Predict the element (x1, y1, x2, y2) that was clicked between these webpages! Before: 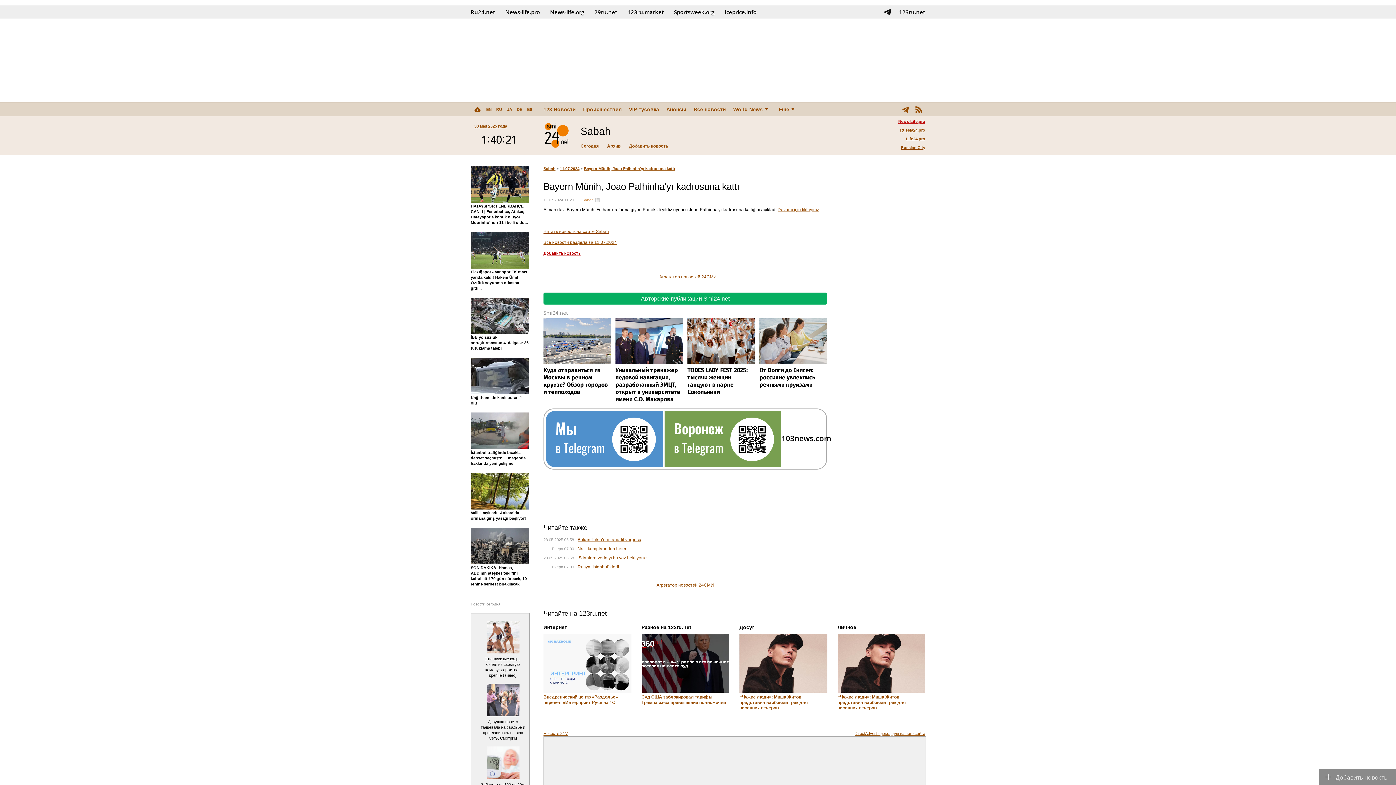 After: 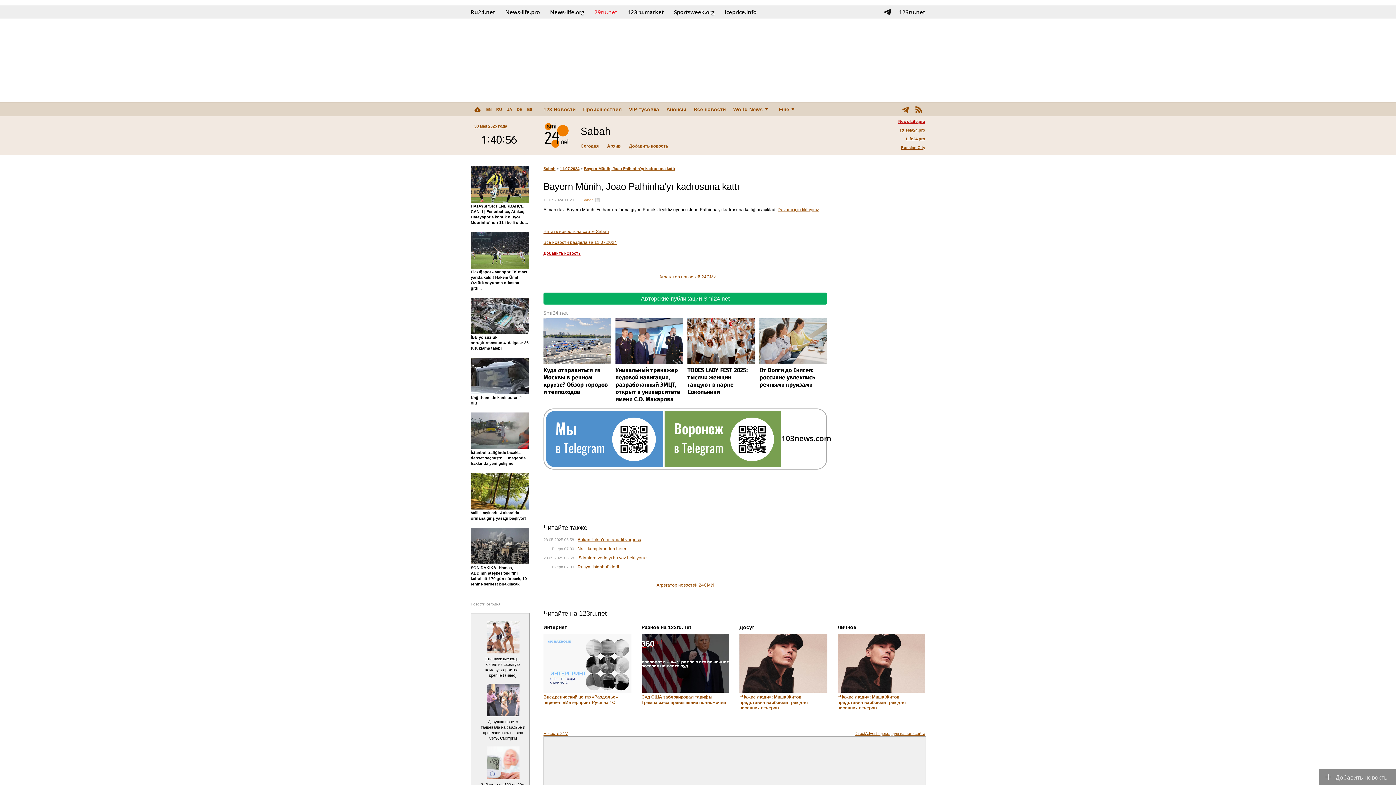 Action: bbox: (589, 5, 622, 18) label: 29ru.net